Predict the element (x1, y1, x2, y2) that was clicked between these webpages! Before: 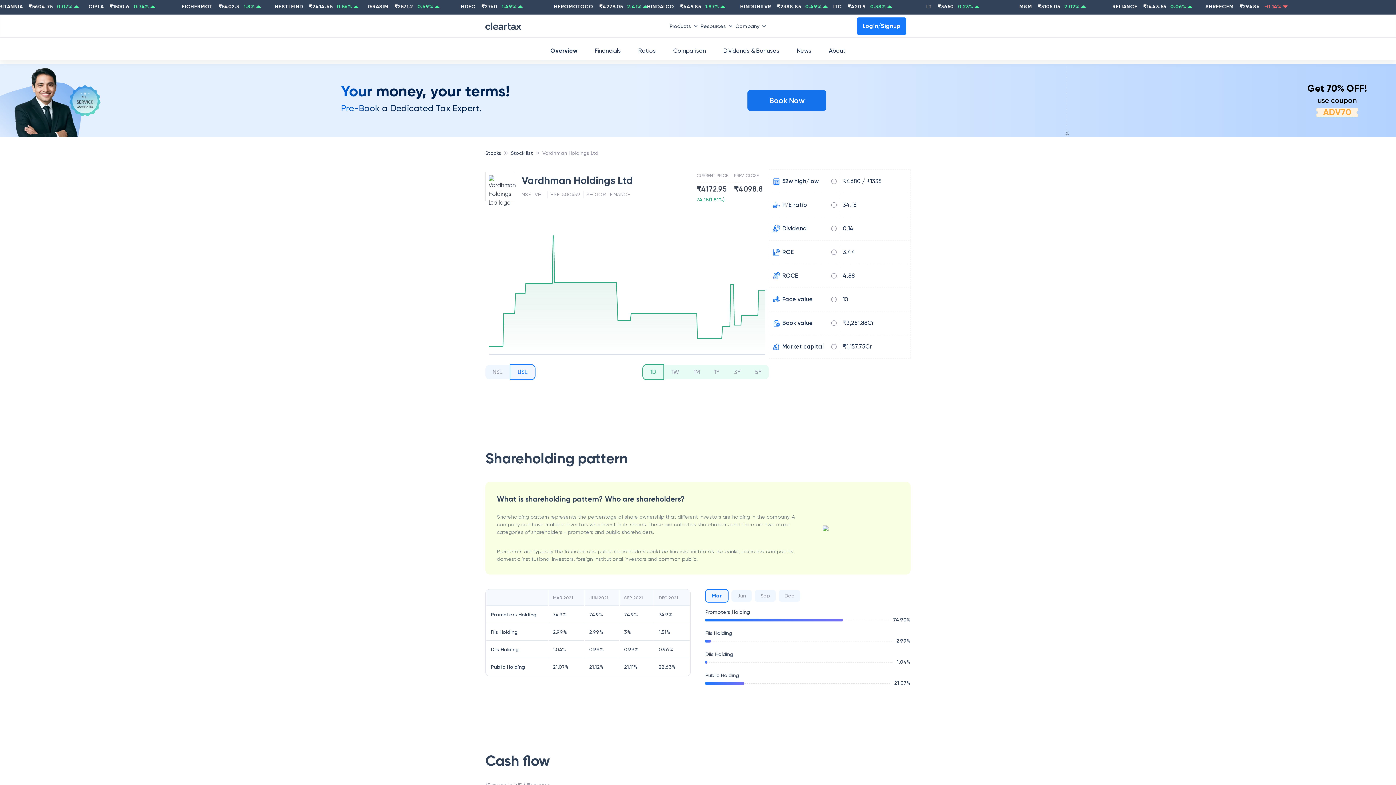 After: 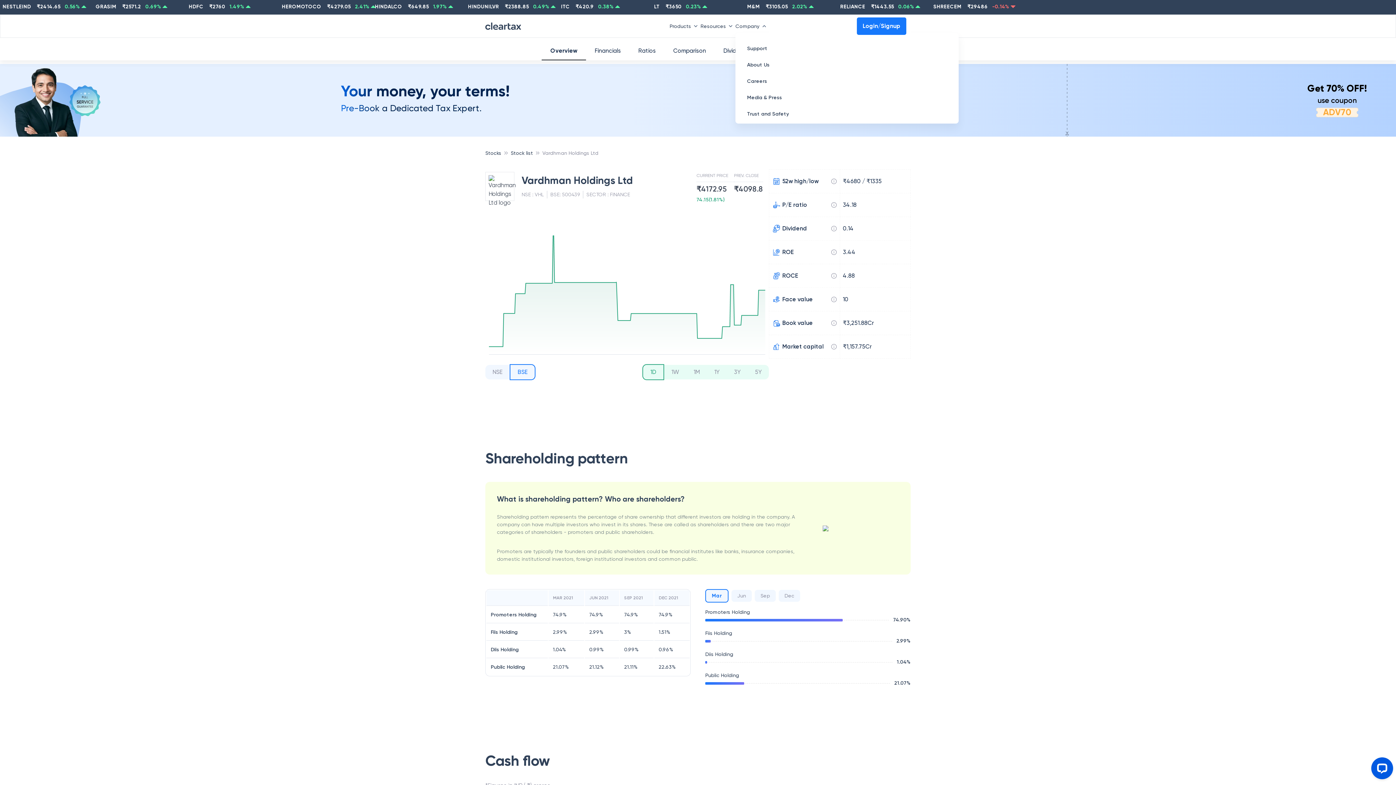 Action: label: Company bbox: (735, 19, 769, 32)